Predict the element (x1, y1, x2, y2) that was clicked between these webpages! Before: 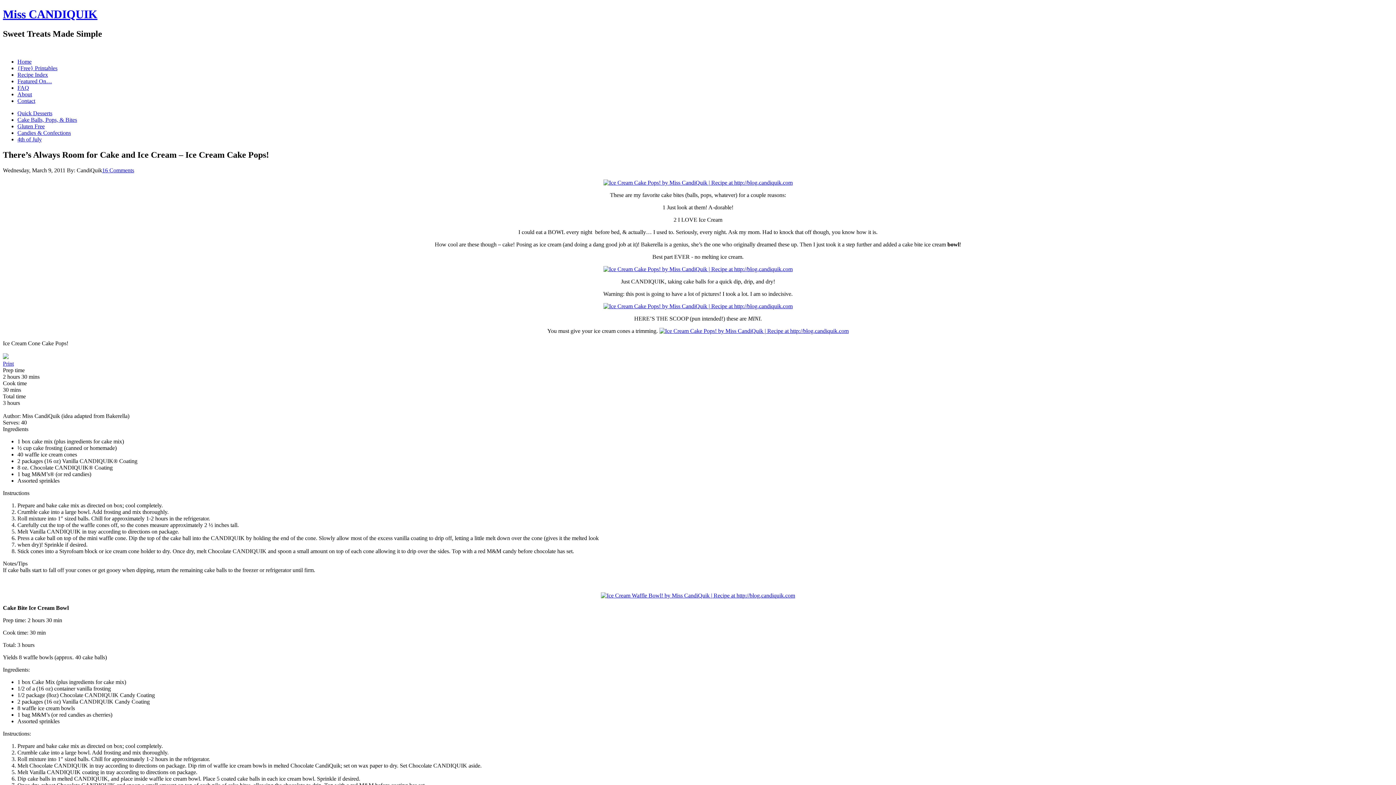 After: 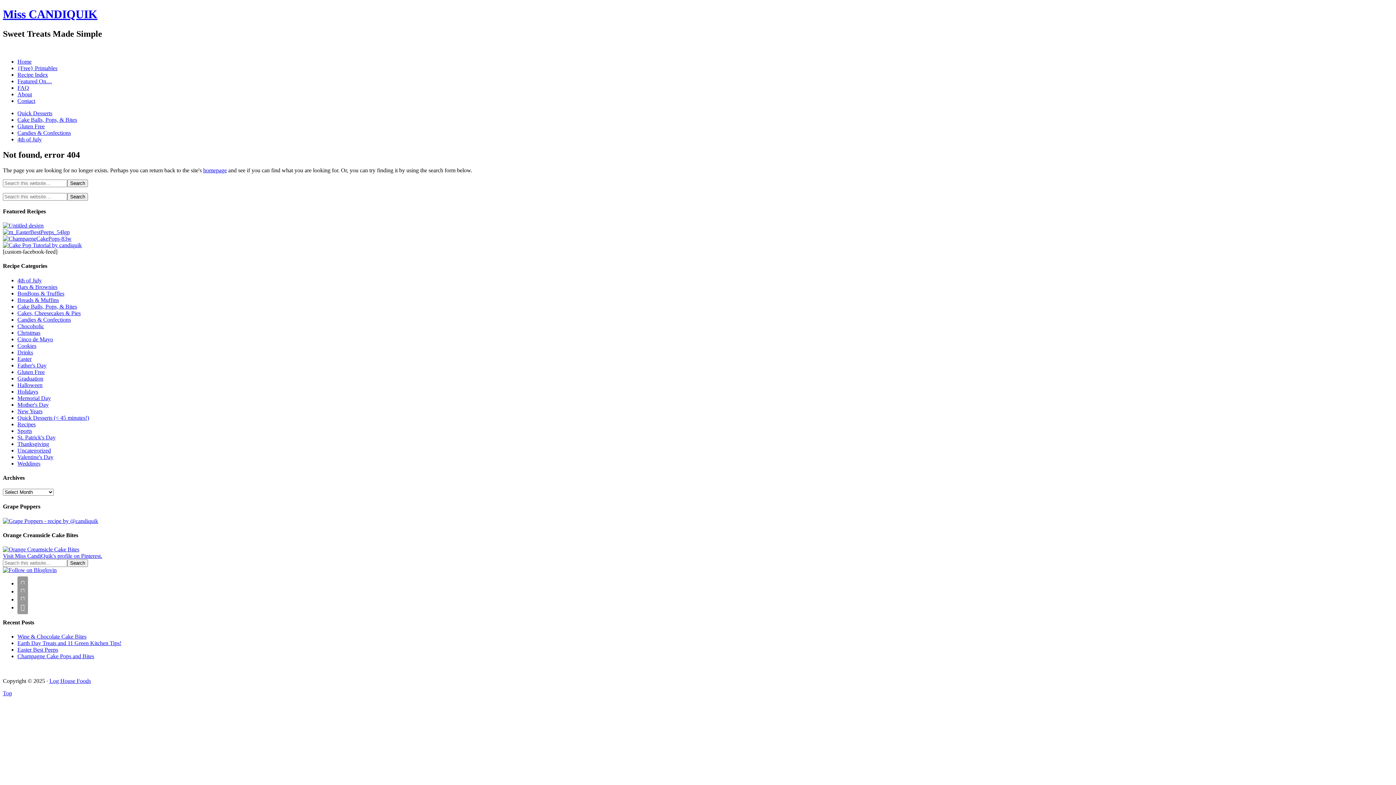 Action: bbox: (659, 327, 848, 334)